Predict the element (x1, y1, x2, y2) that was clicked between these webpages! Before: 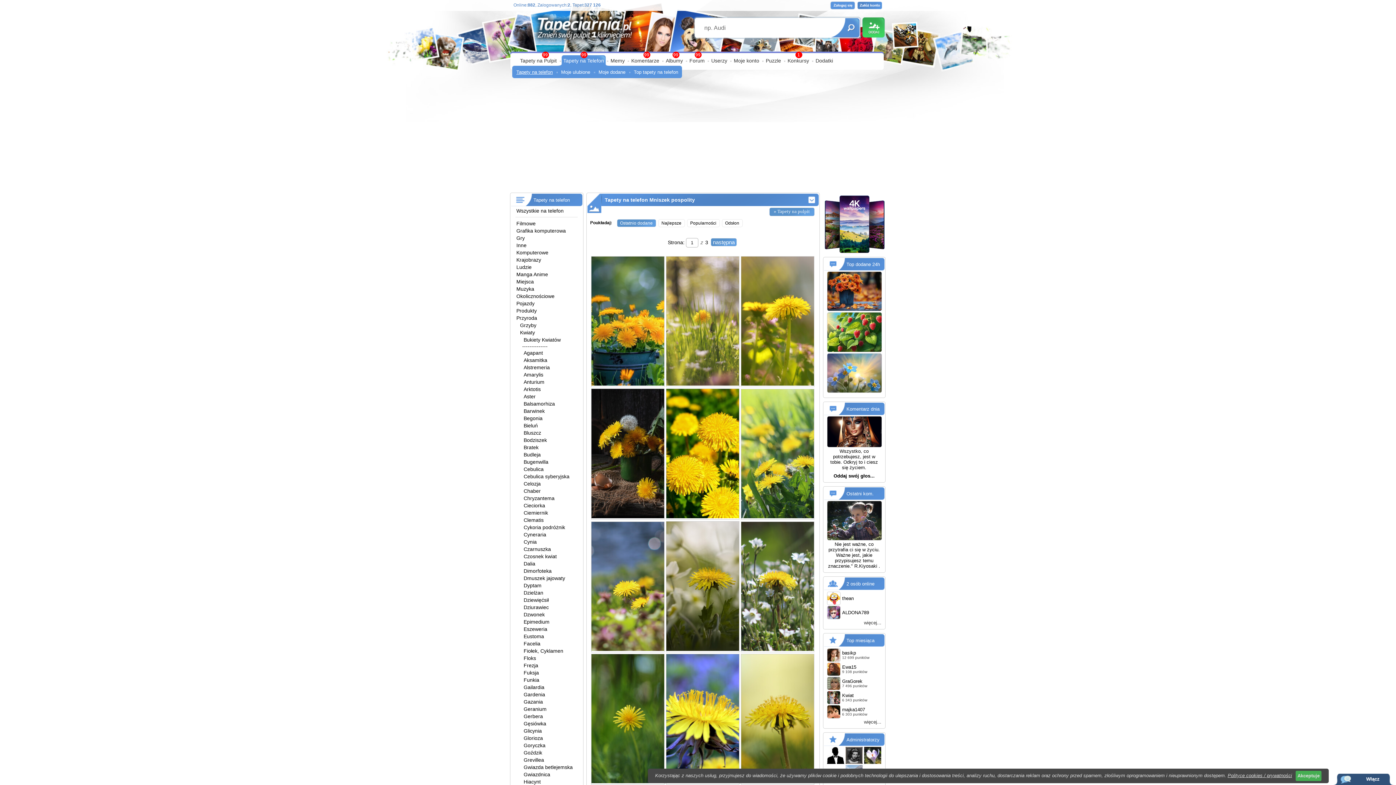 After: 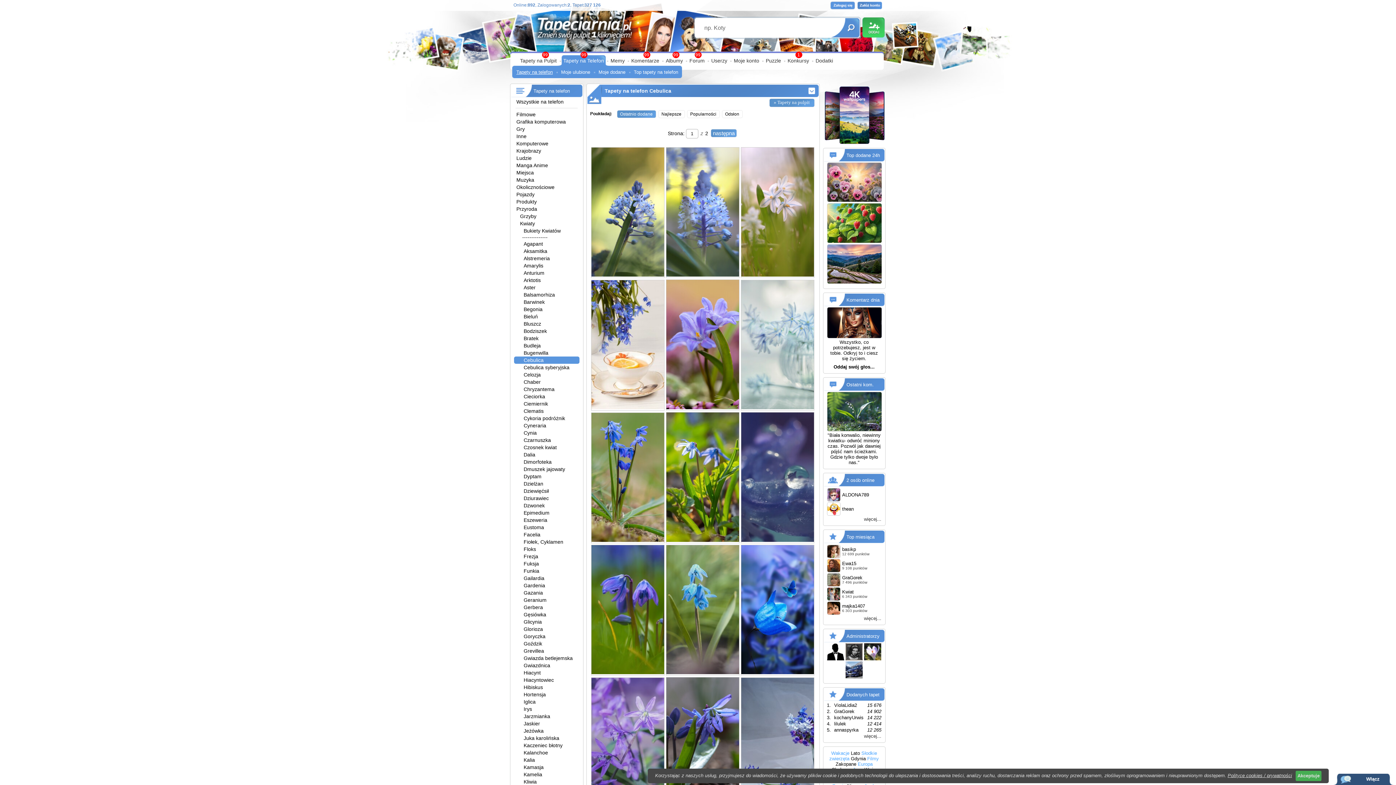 Action: bbox: (522, 465, 545, 473) label: Cebulica